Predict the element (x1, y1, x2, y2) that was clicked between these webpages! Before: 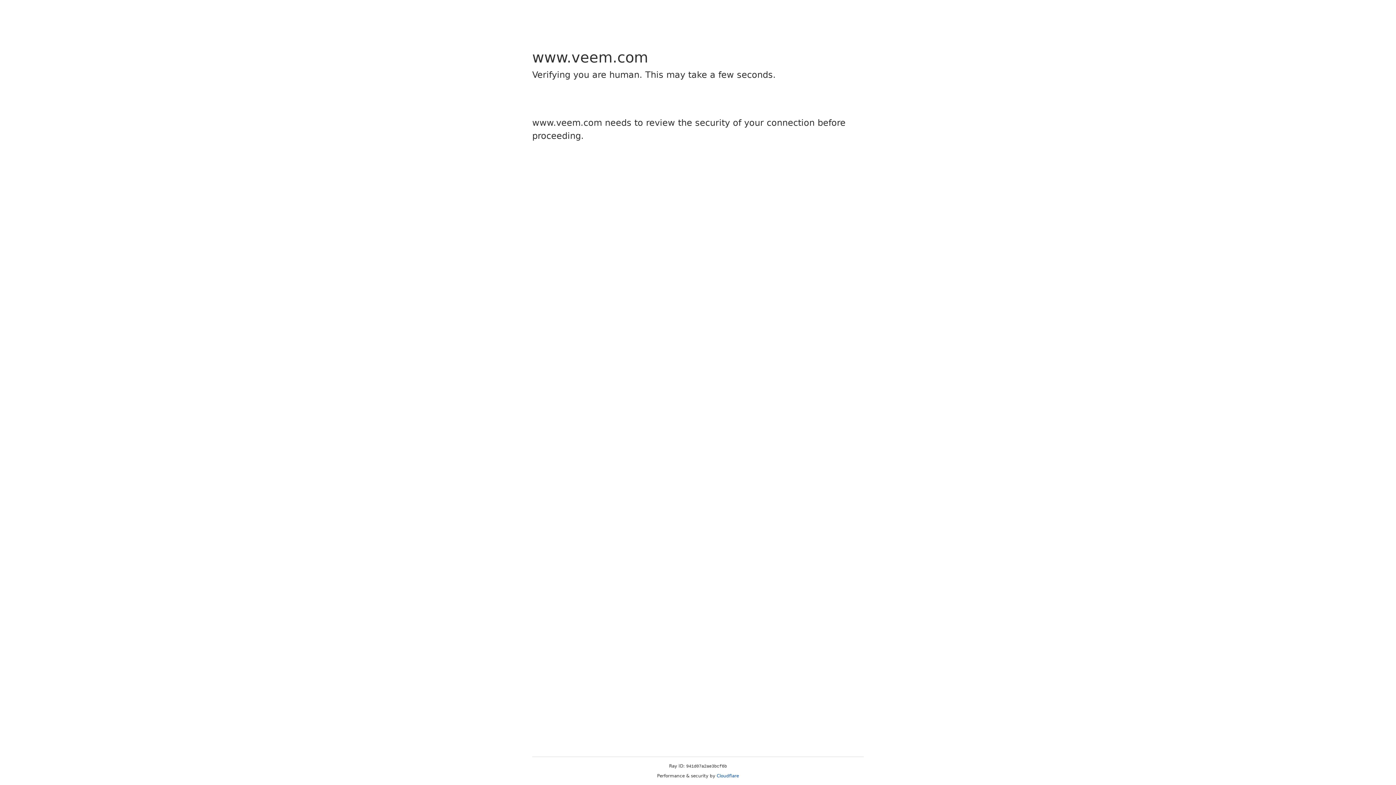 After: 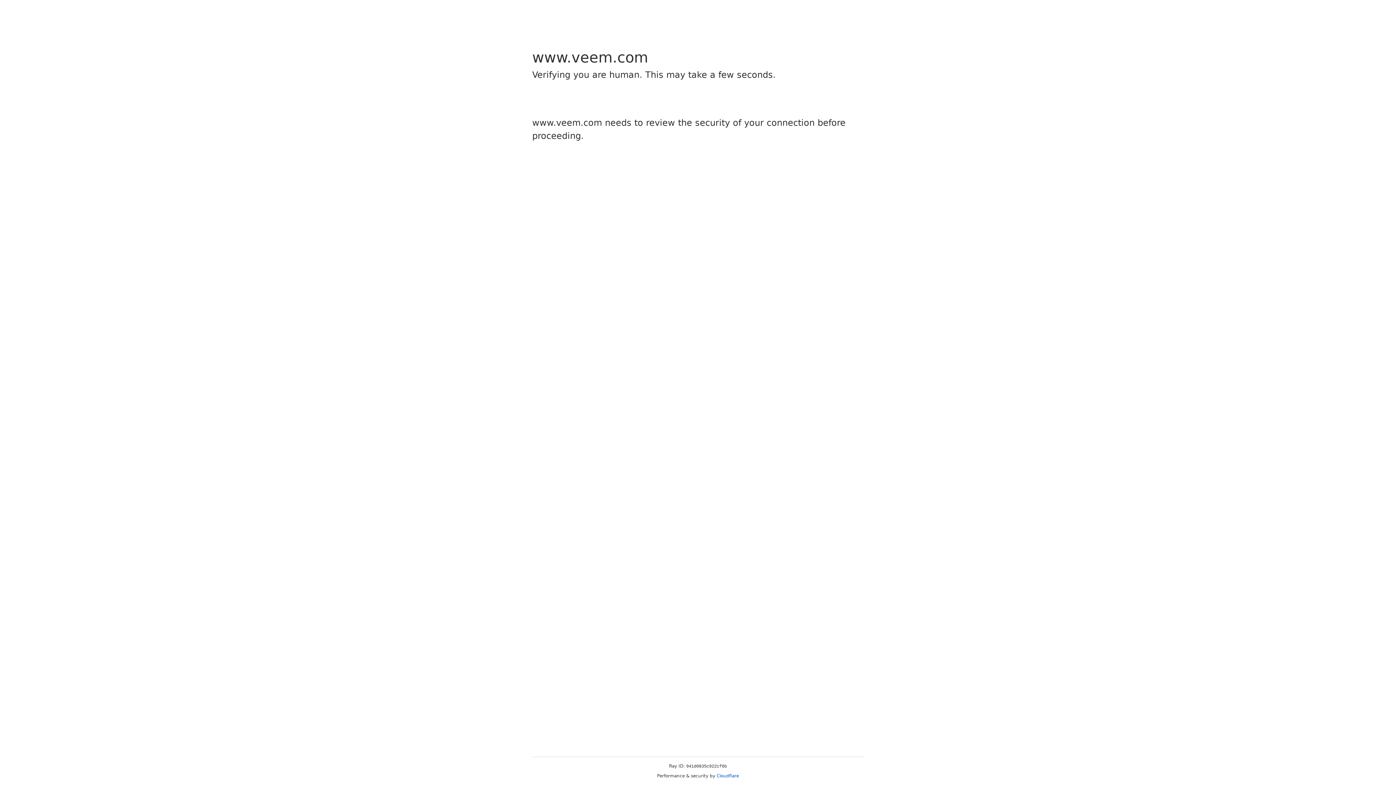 Action: label: Cloudflare bbox: (716, 773, 739, 778)